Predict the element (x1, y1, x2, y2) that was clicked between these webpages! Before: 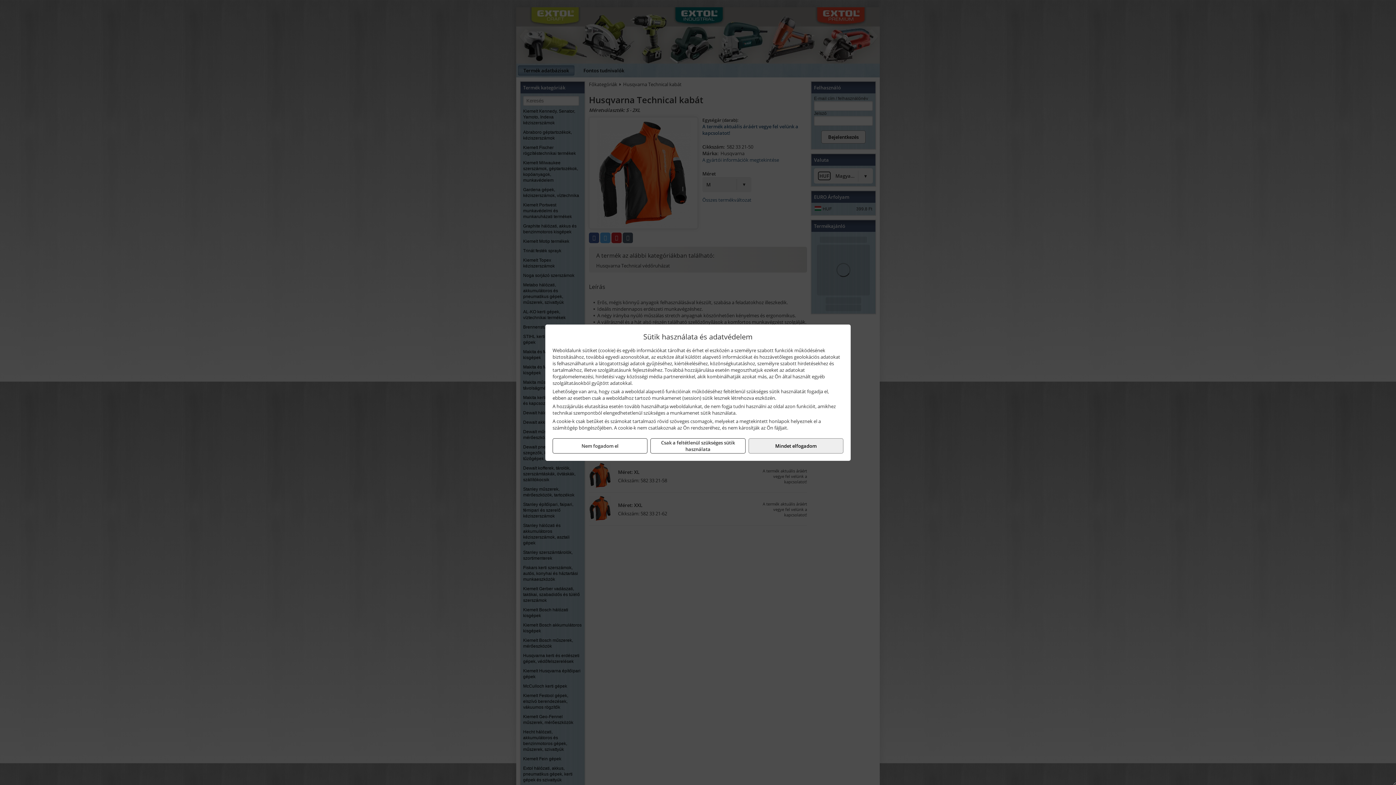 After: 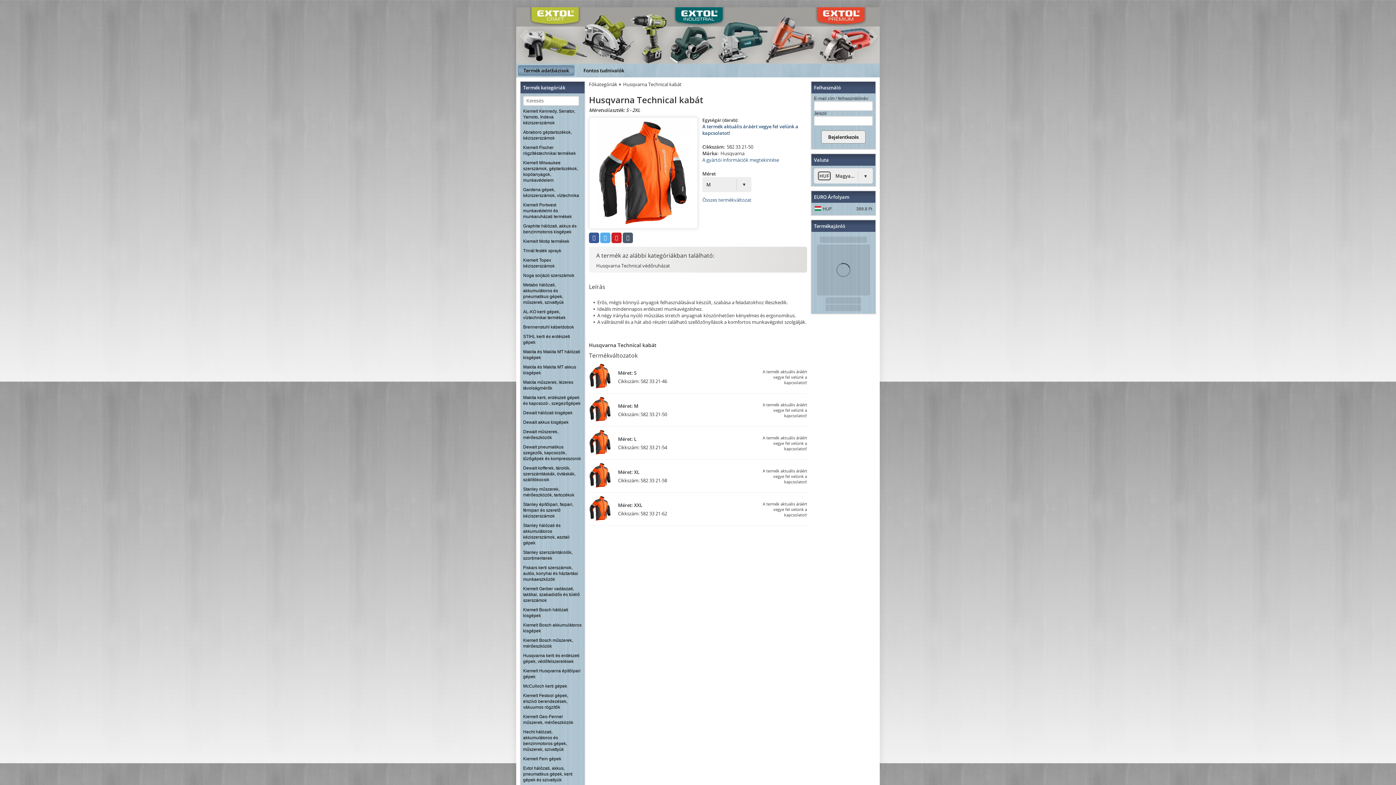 Action: label: Csak a feltétlenül szükséges sütik használata bbox: (650, 438, 745, 453)